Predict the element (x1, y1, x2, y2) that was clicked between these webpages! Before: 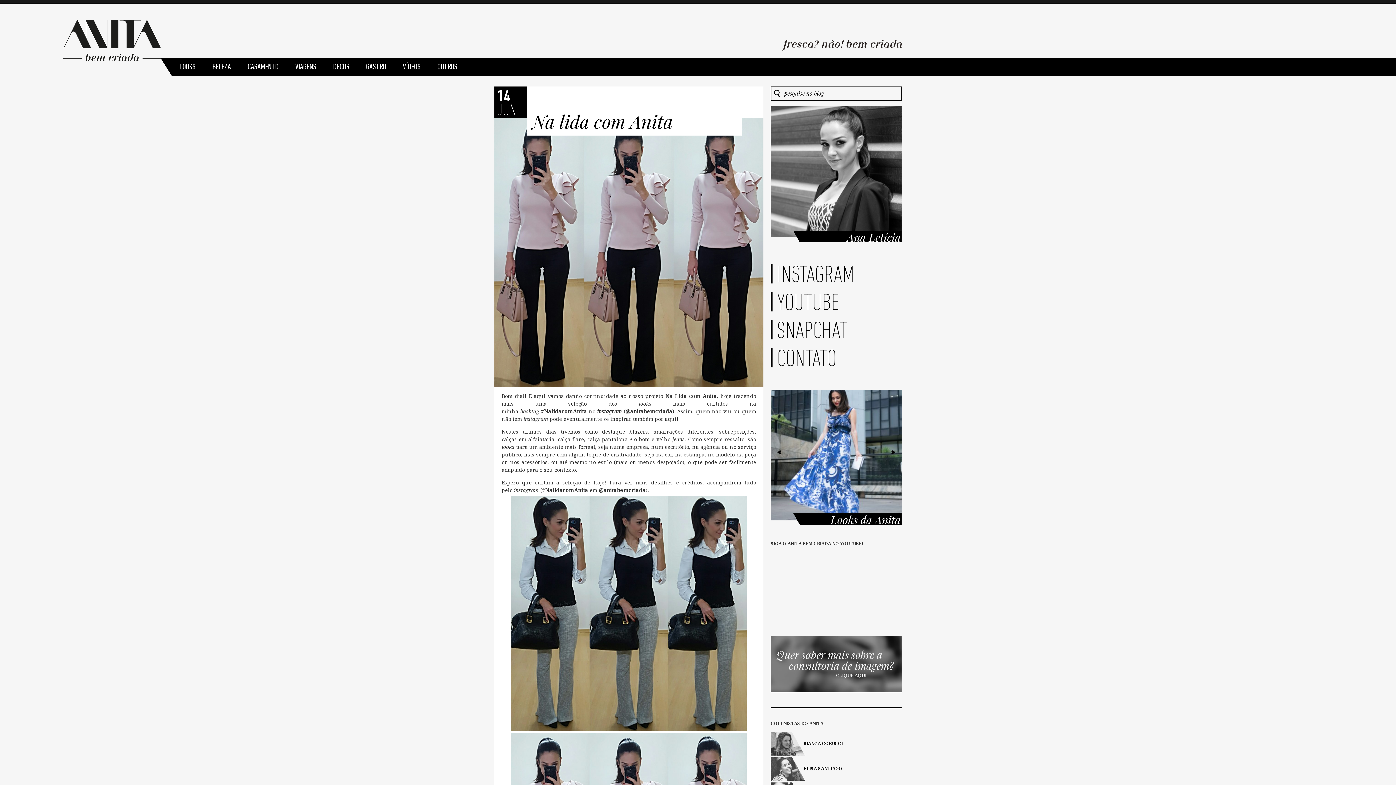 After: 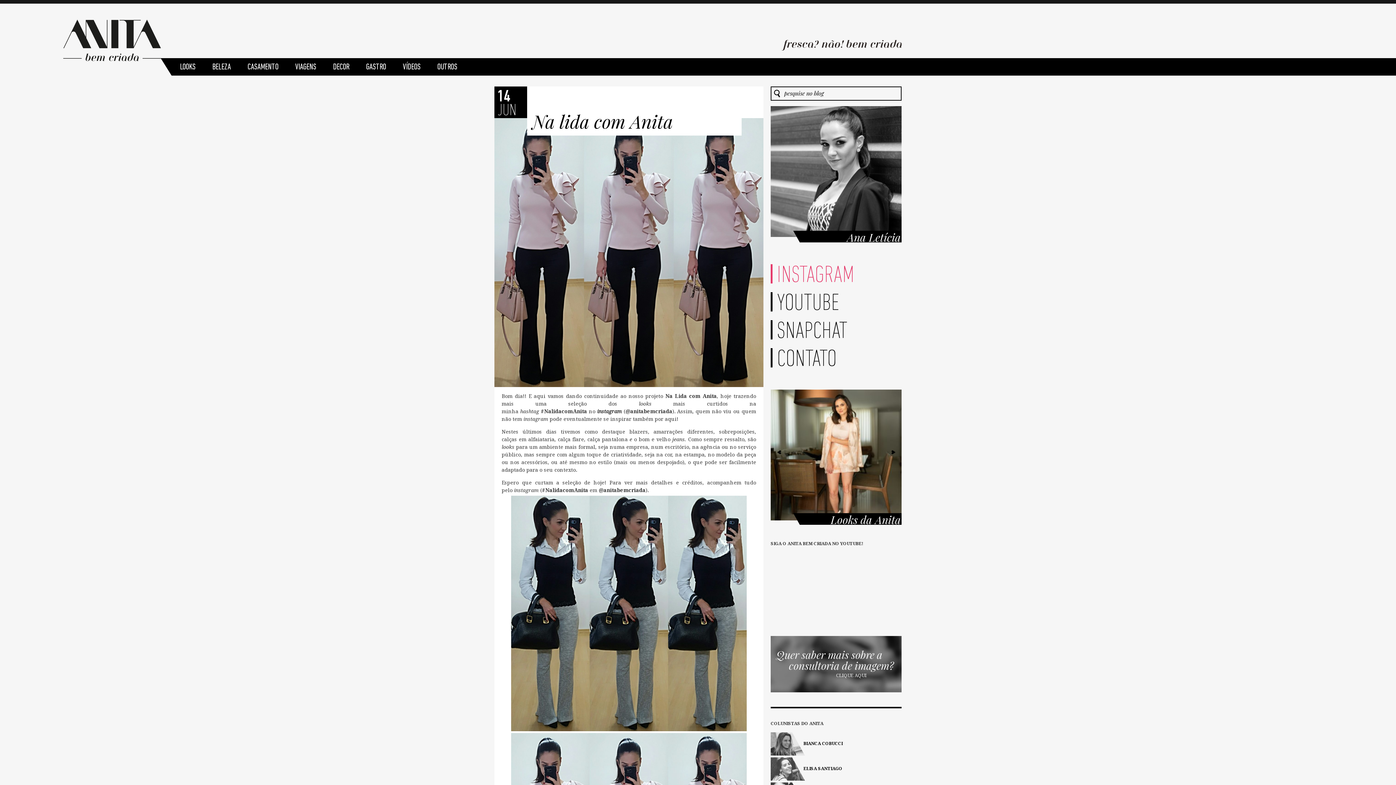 Action: label: INSTAGRAM bbox: (770, 264, 854, 283)